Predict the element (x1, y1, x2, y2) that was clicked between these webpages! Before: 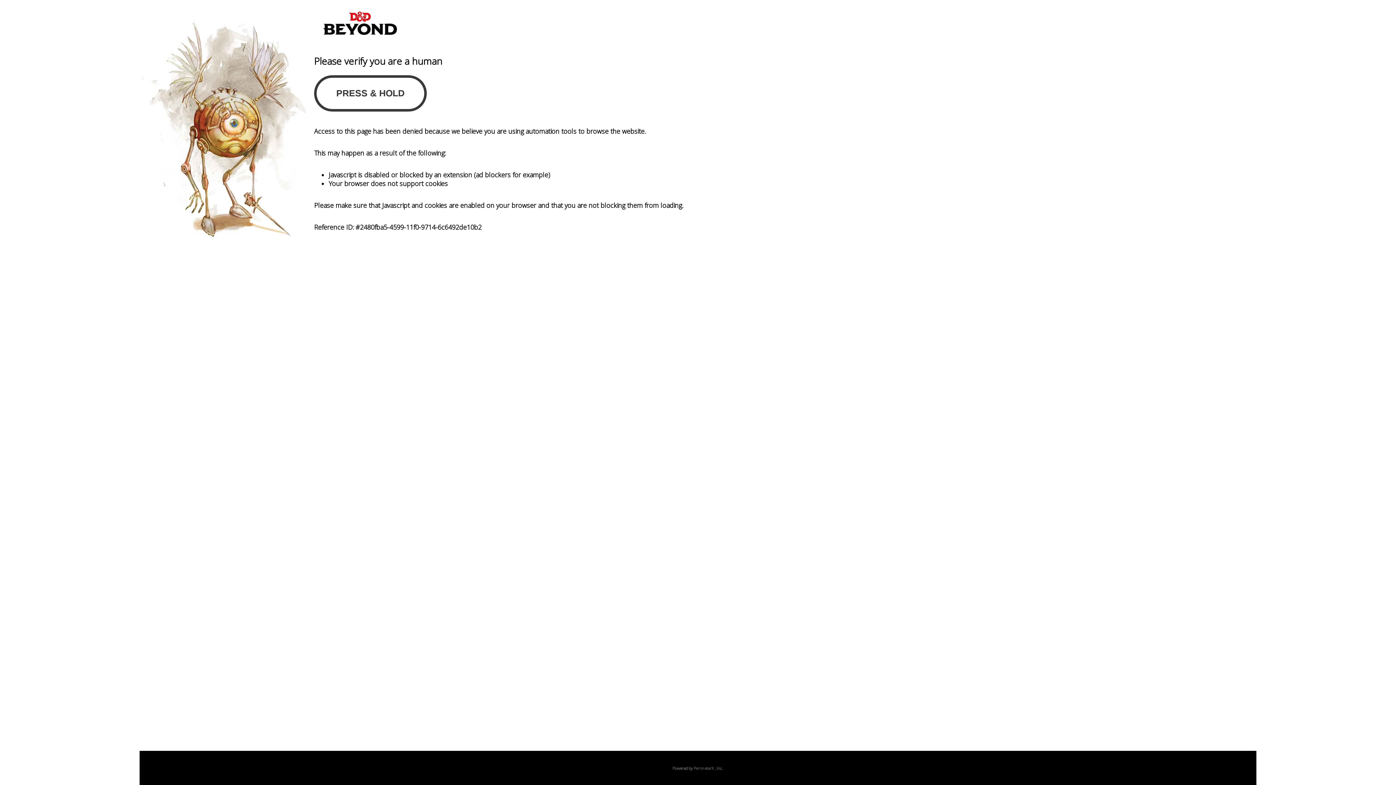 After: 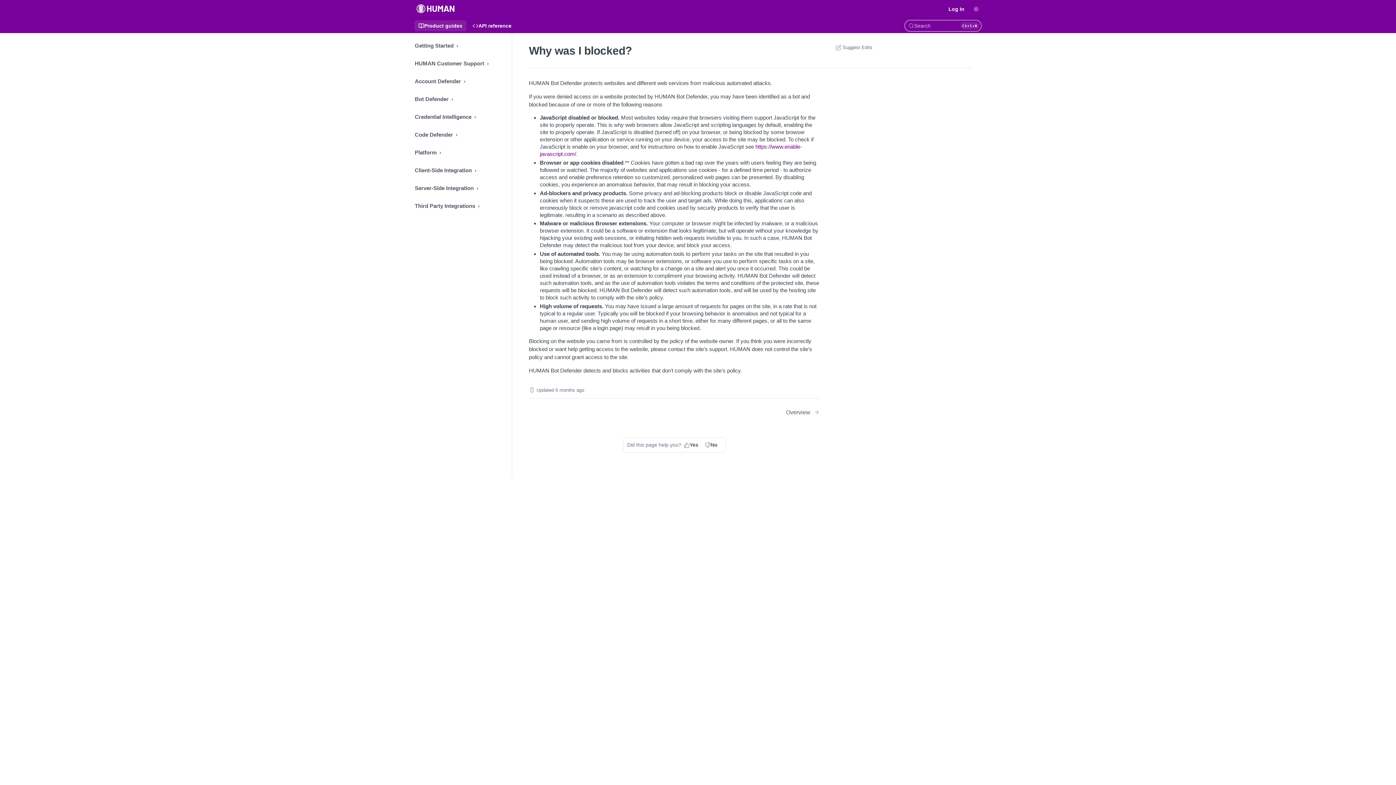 Action: label: PerimeterX bbox: (694, 765, 714, 771)